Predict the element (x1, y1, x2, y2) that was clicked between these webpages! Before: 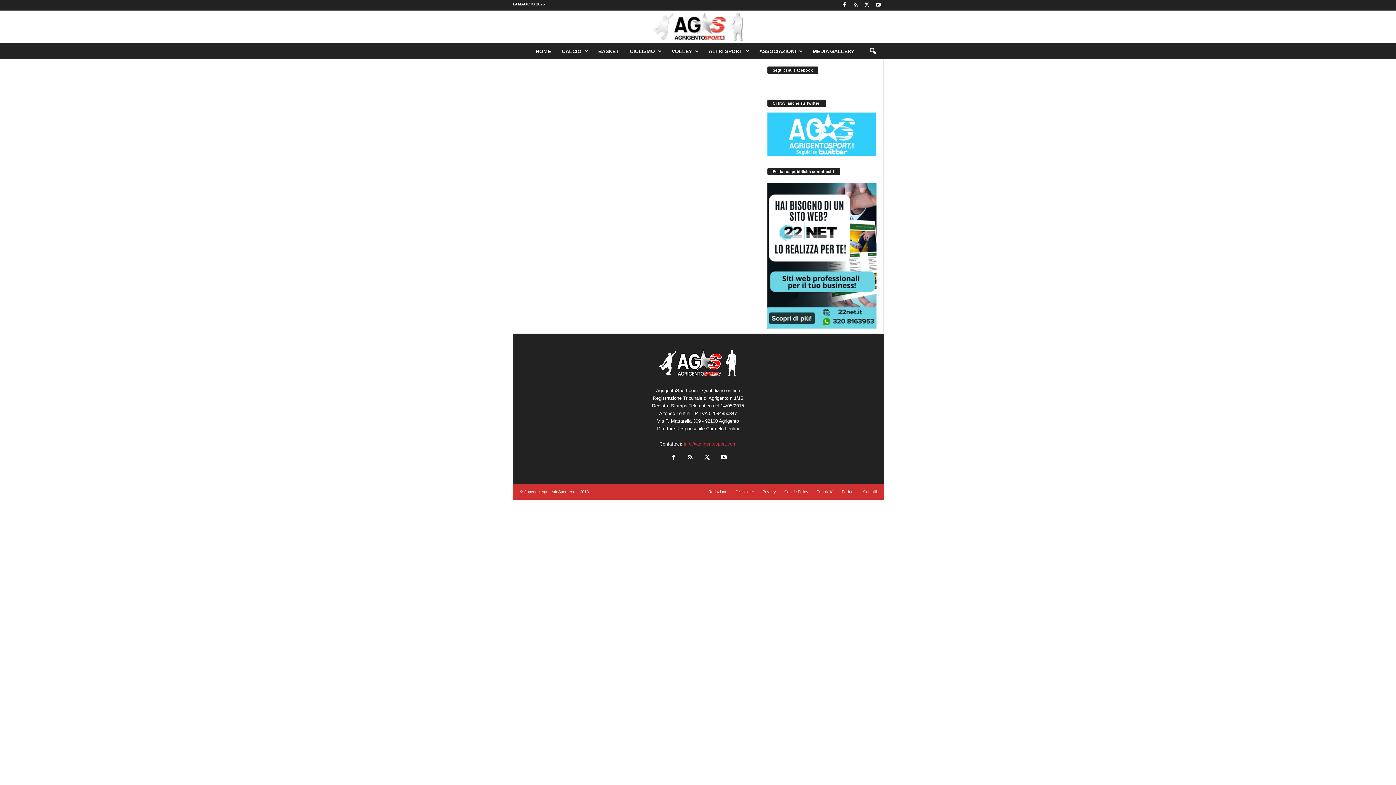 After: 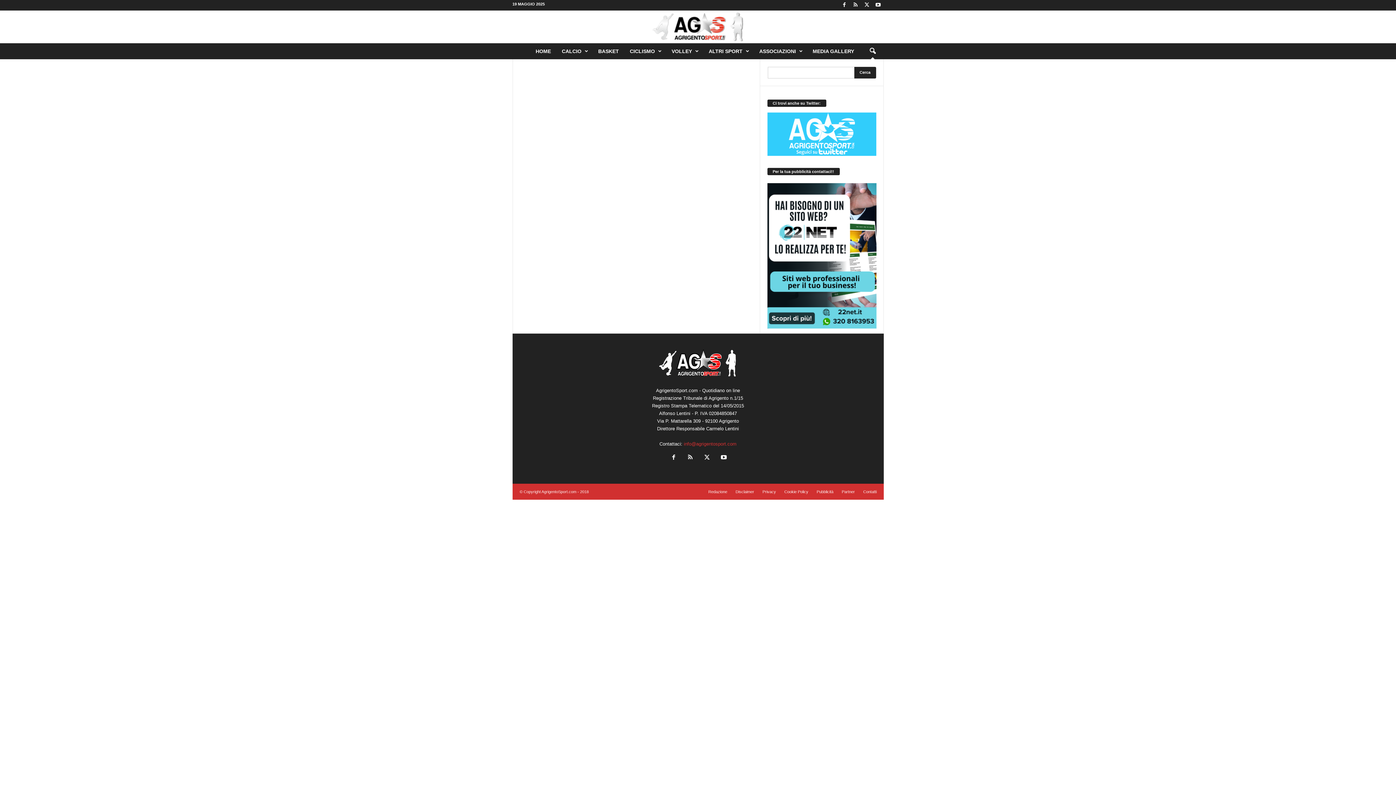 Action: bbox: (864, 43, 880, 59) label: search icon